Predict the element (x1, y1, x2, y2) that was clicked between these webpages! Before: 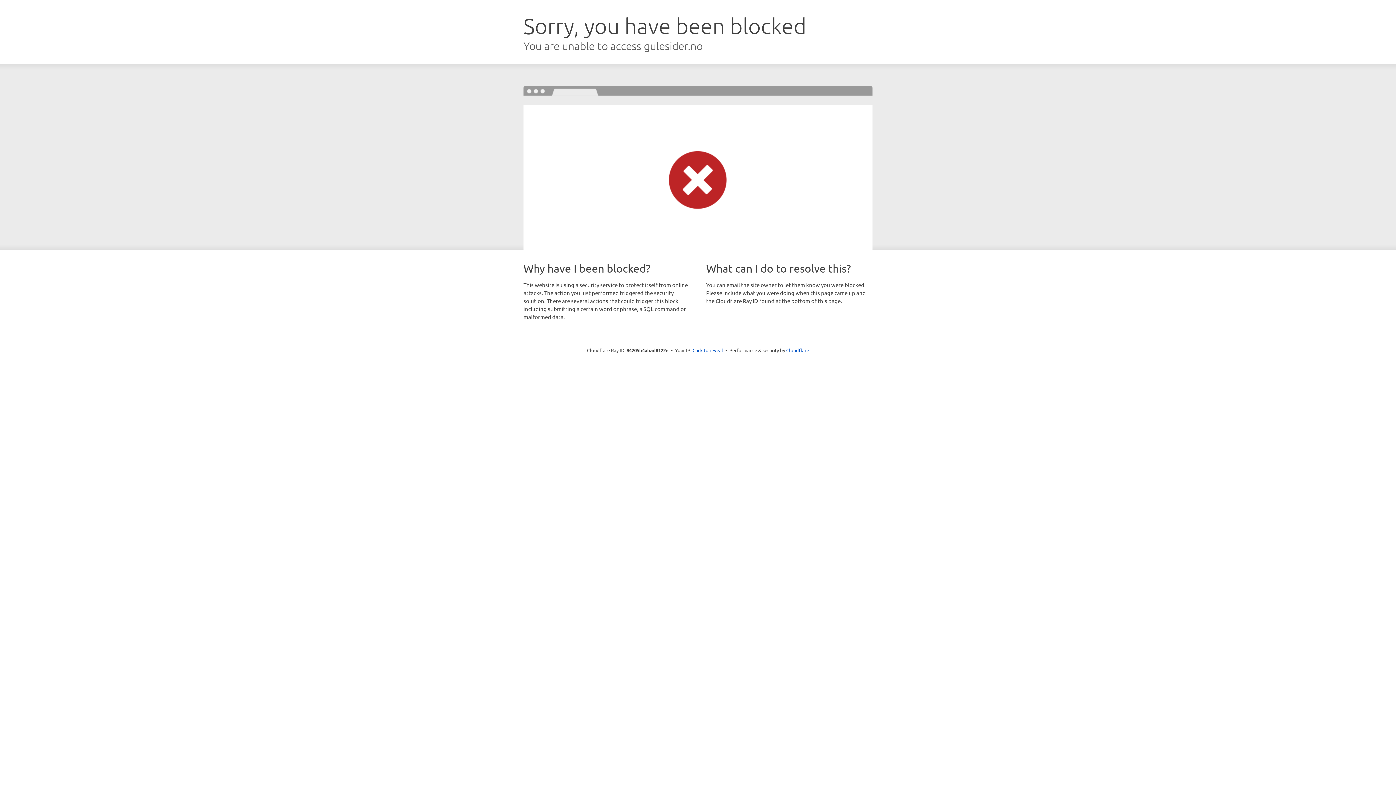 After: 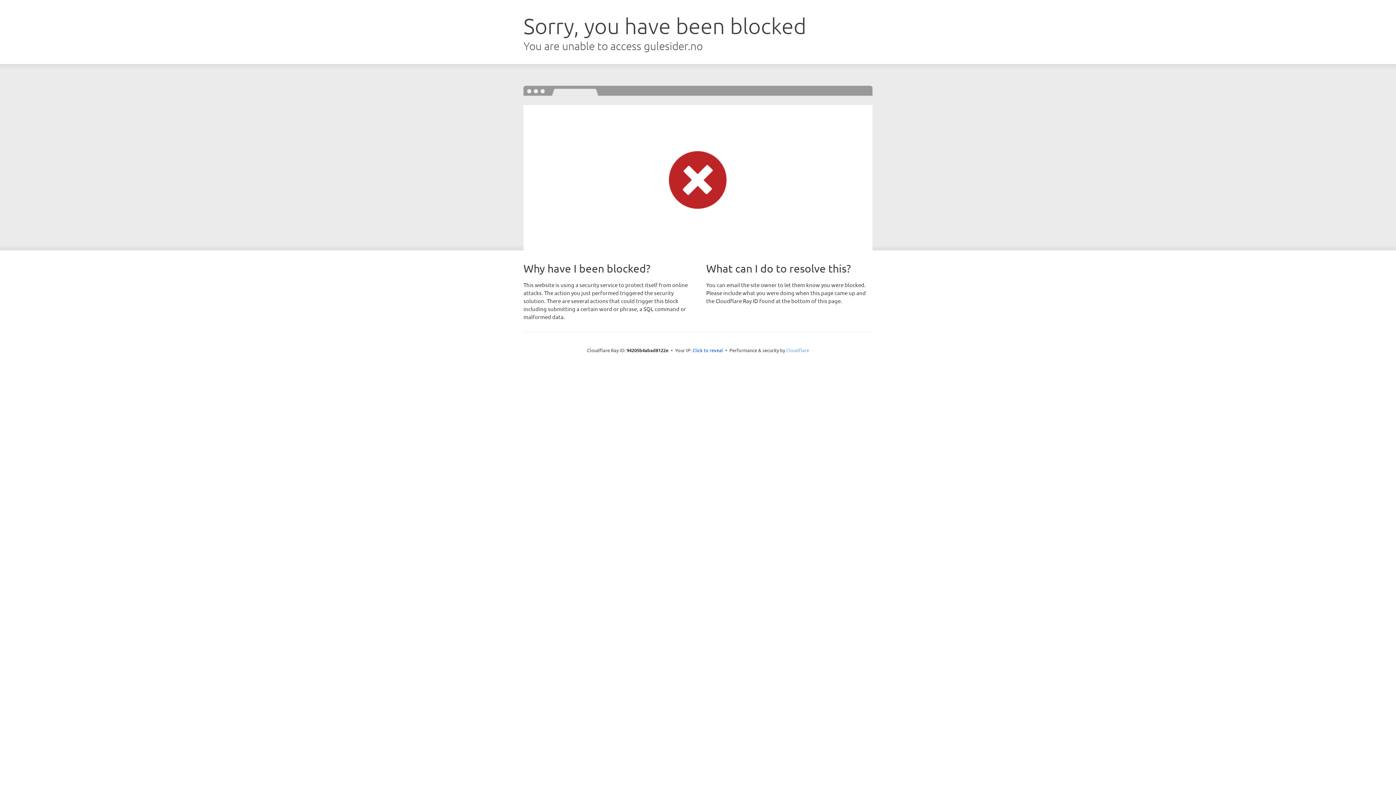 Action: label: Cloudflare bbox: (786, 347, 809, 353)